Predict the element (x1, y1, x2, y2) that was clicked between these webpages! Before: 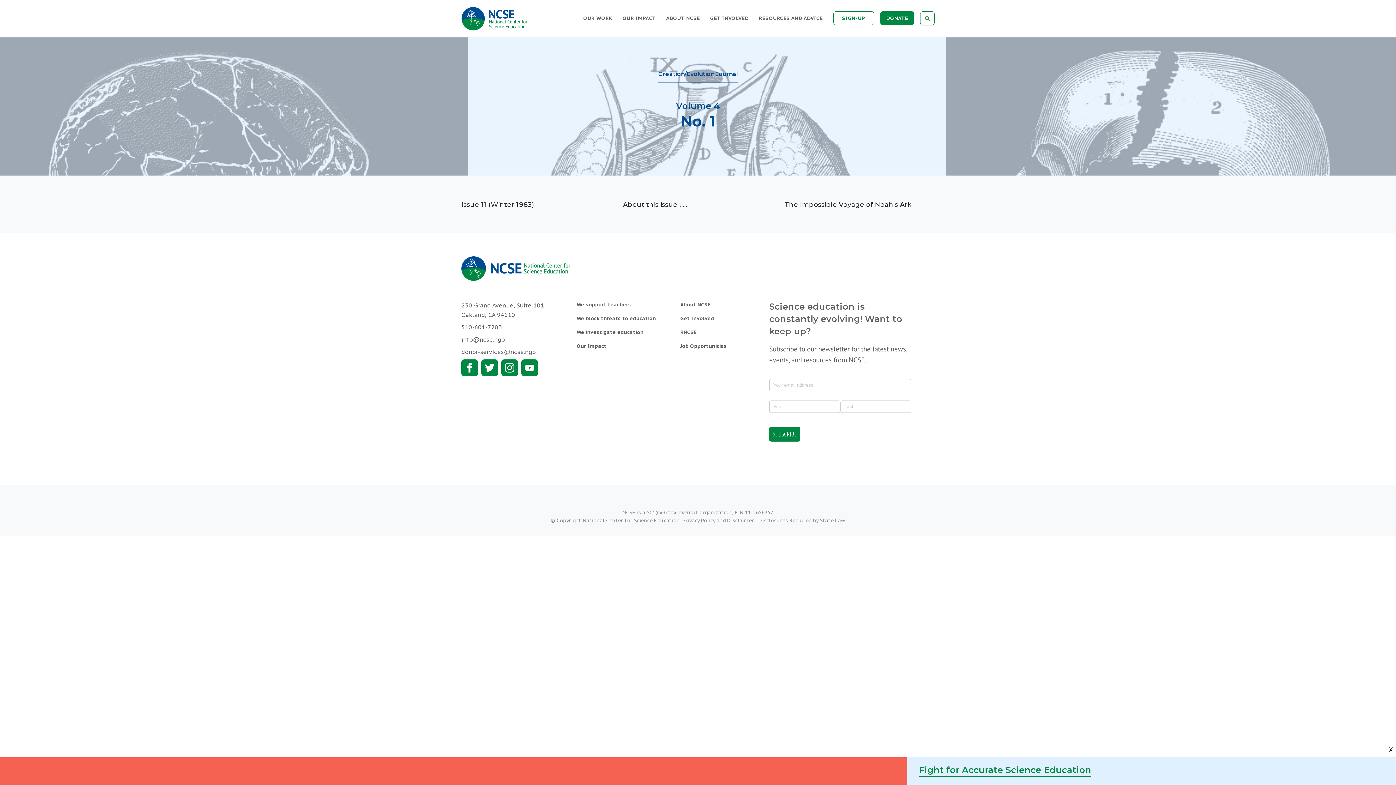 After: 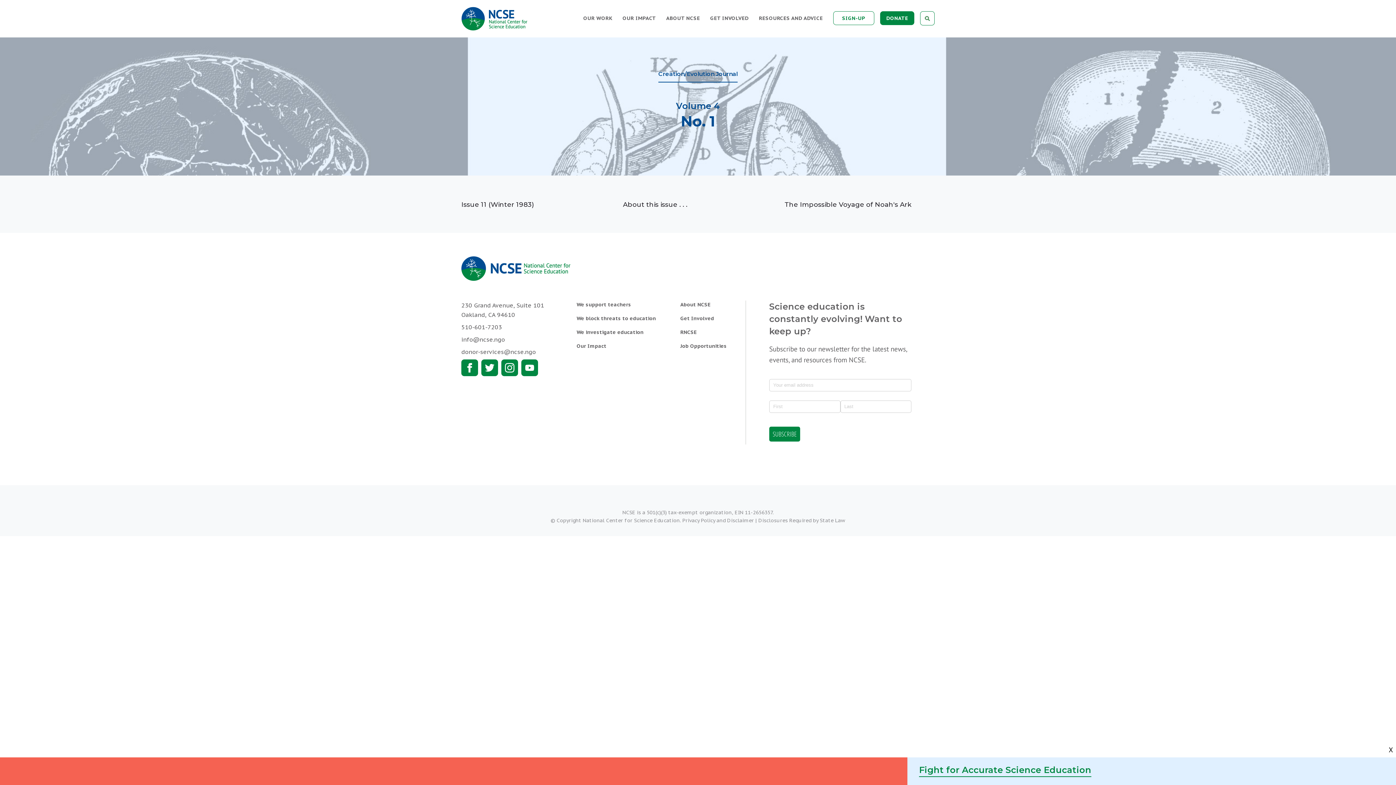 Action: bbox: (461, 336, 505, 343) label: info@ncse.ngo